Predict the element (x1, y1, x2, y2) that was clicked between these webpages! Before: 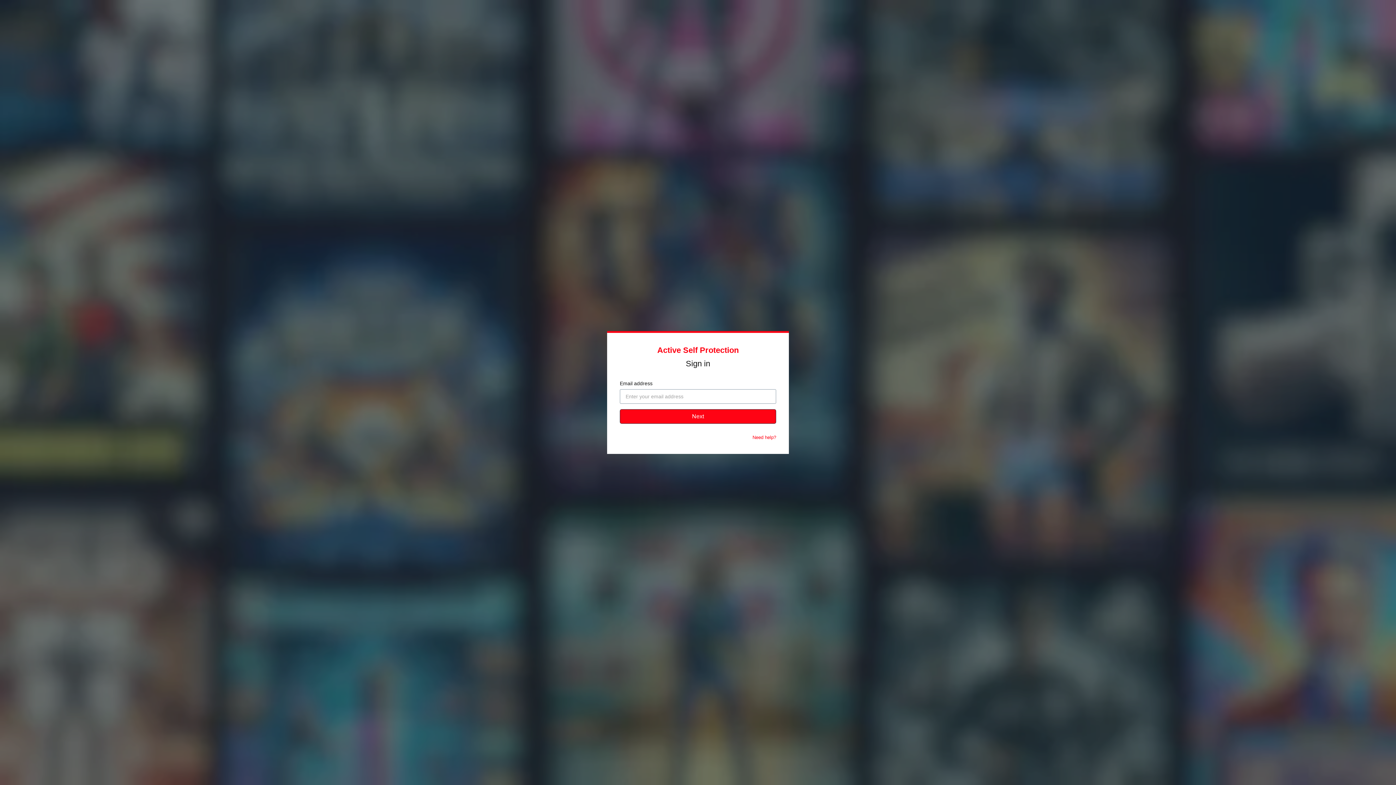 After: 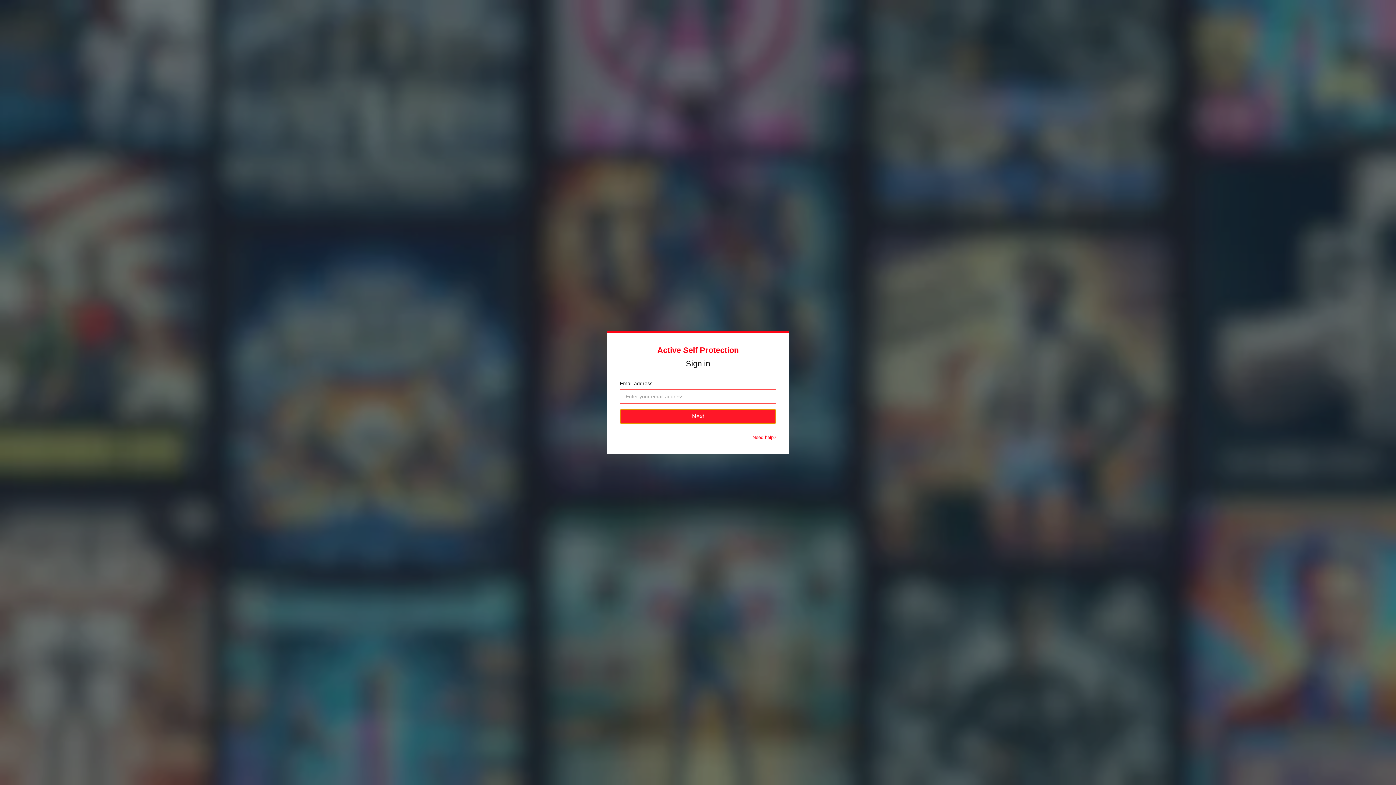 Action: bbox: (620, 409, 776, 424) label: Next